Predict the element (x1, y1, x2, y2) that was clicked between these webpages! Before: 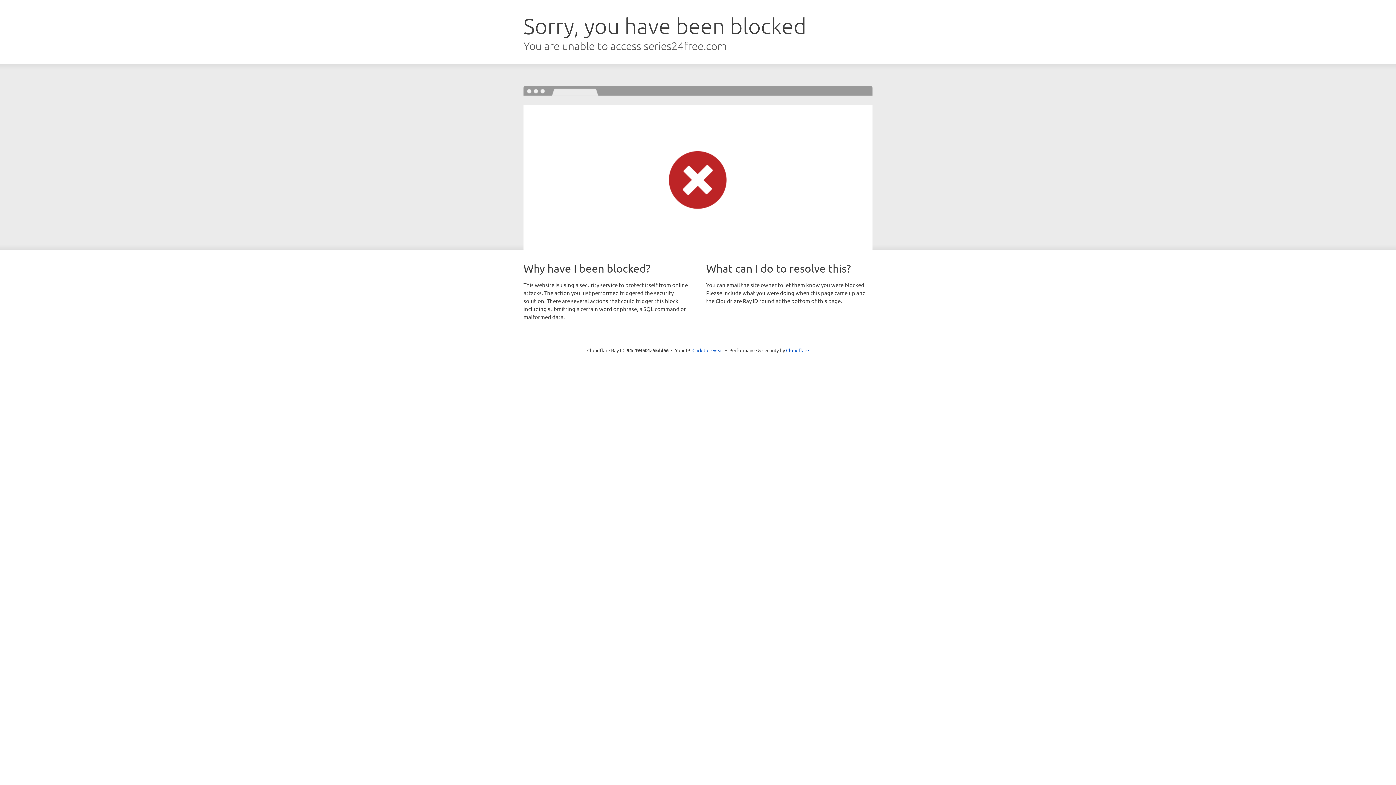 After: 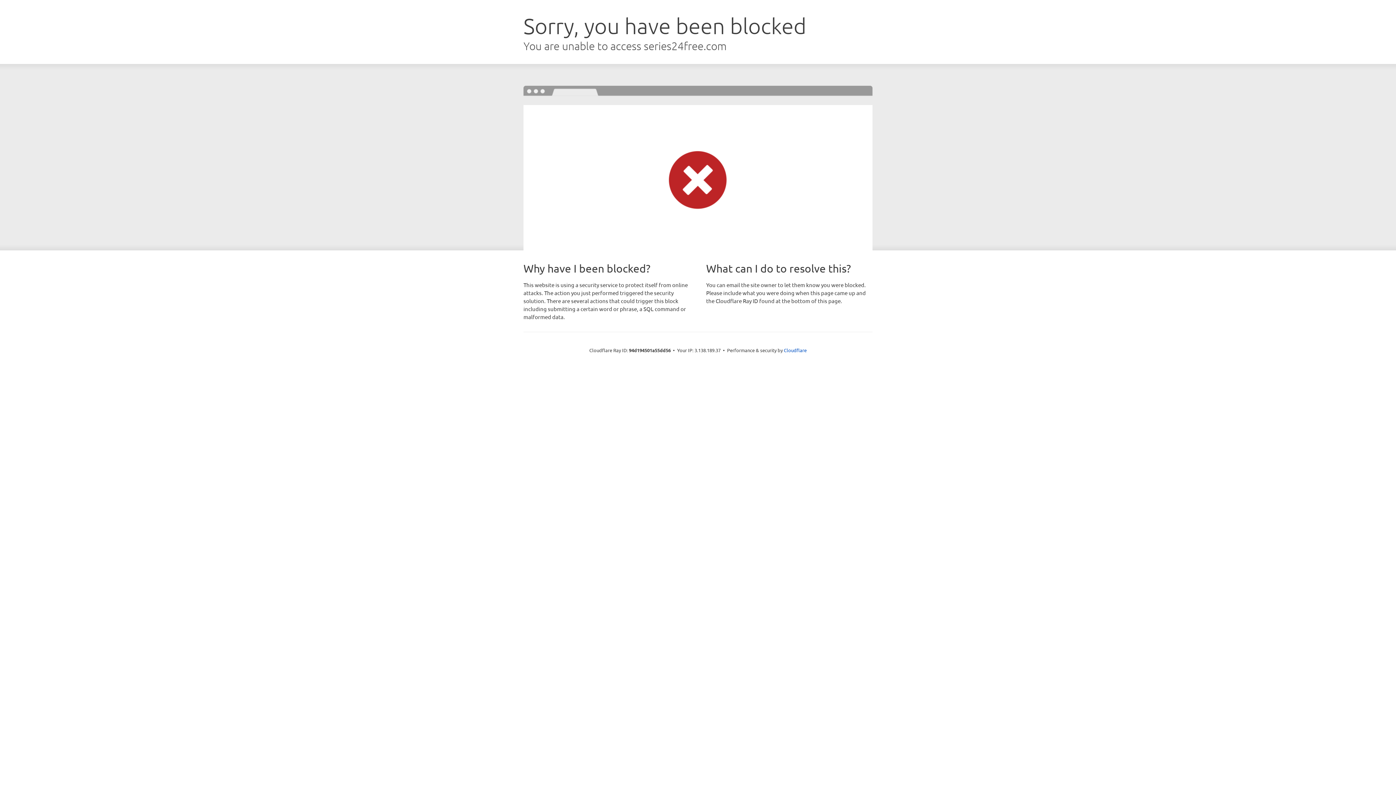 Action: bbox: (692, 346, 723, 353) label: Click to reveal